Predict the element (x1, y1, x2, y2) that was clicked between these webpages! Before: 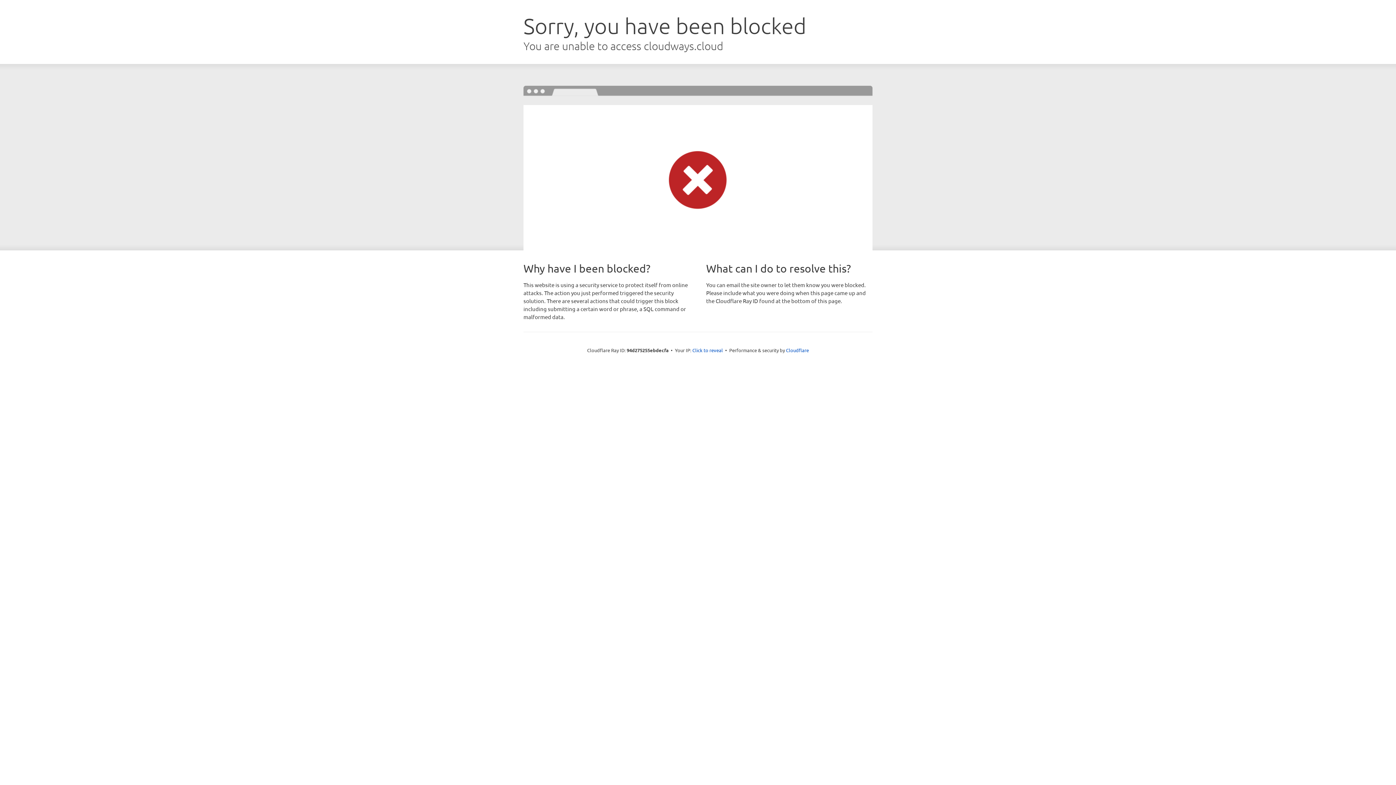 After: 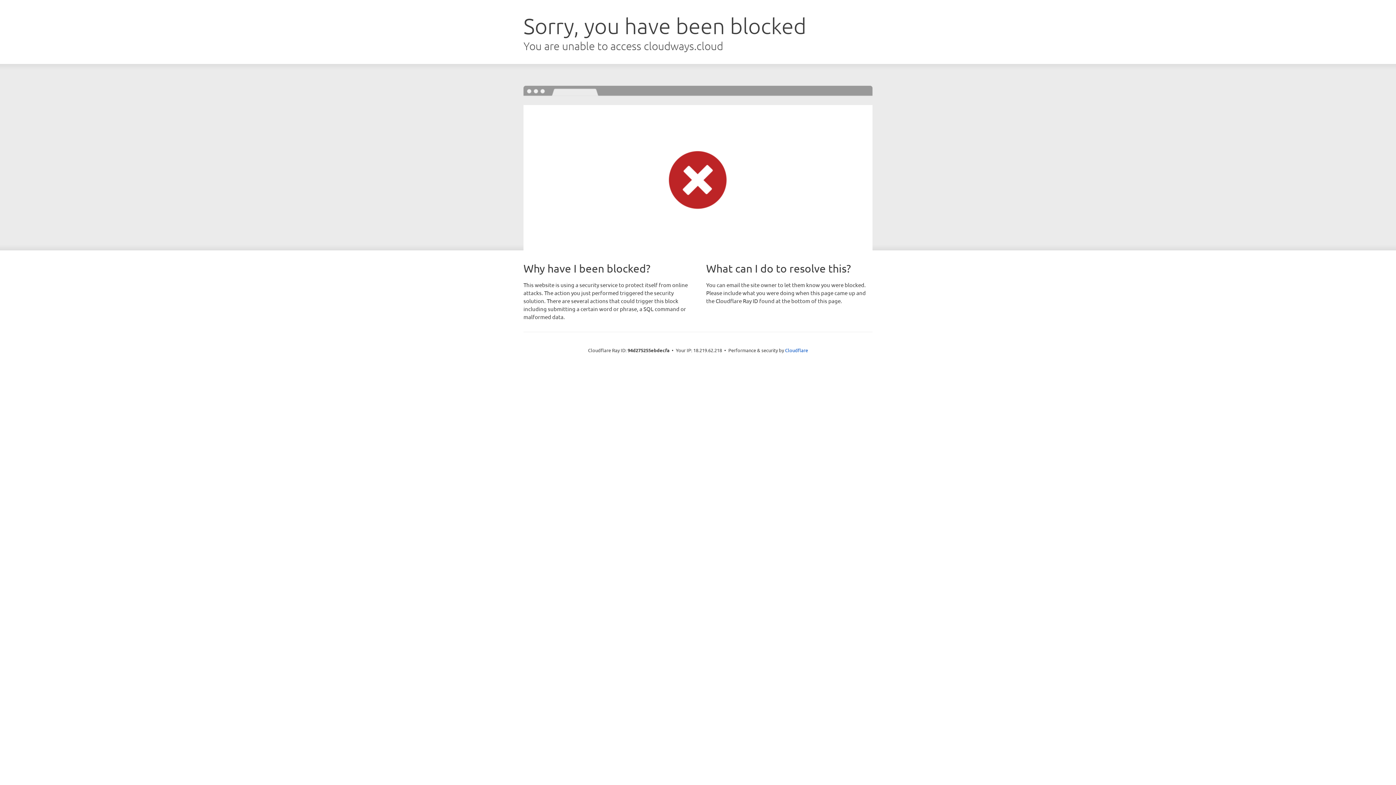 Action: label: Click to reveal bbox: (692, 346, 723, 353)